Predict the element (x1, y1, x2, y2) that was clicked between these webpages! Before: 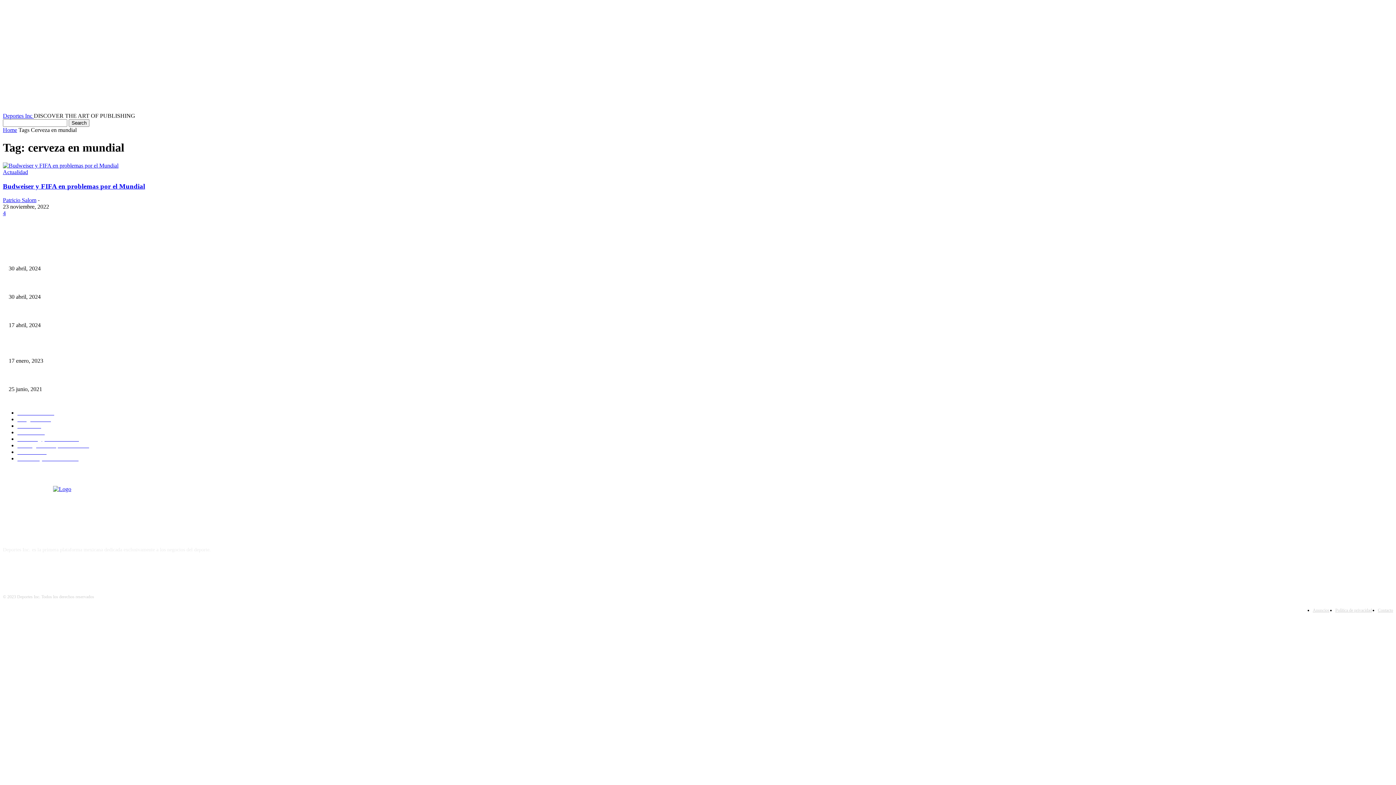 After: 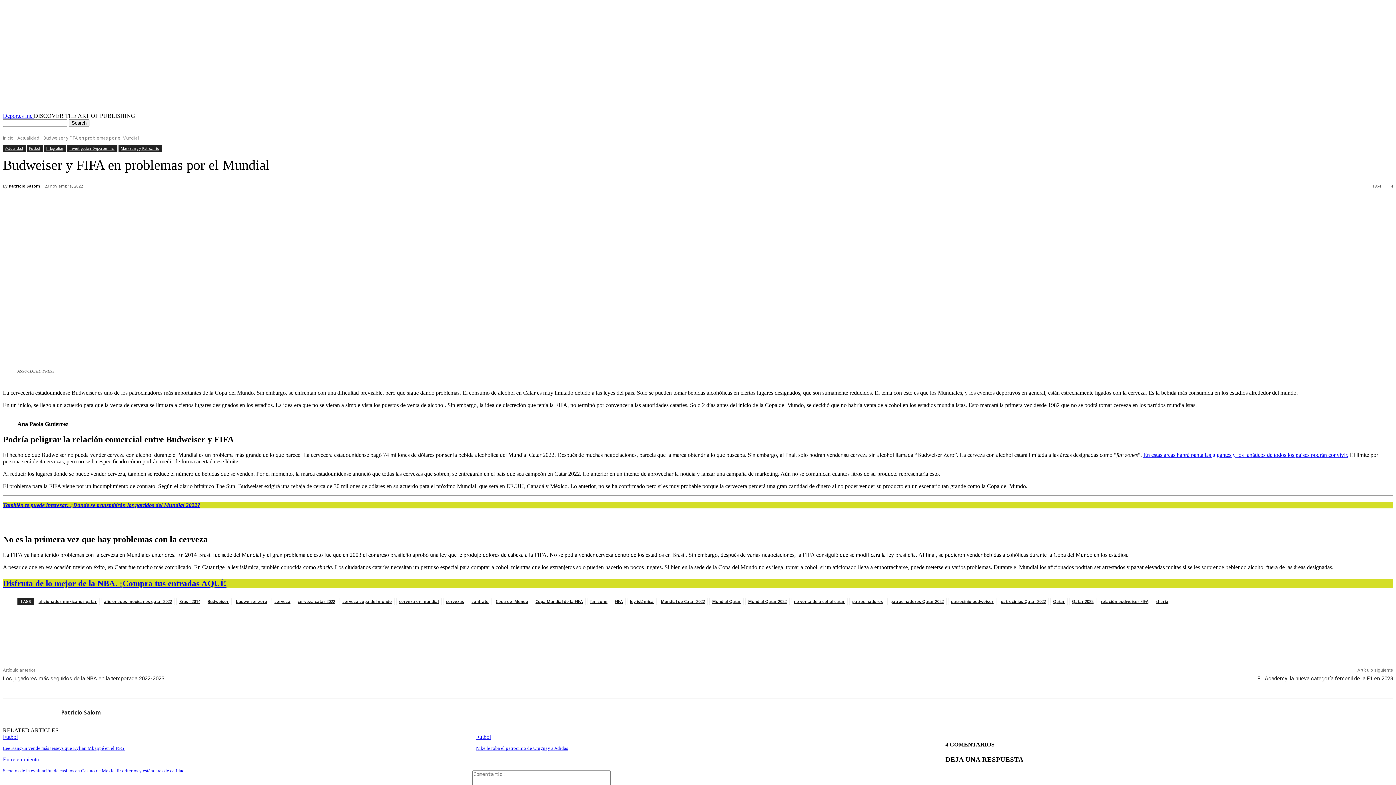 Action: bbox: (2, 162, 118, 168)